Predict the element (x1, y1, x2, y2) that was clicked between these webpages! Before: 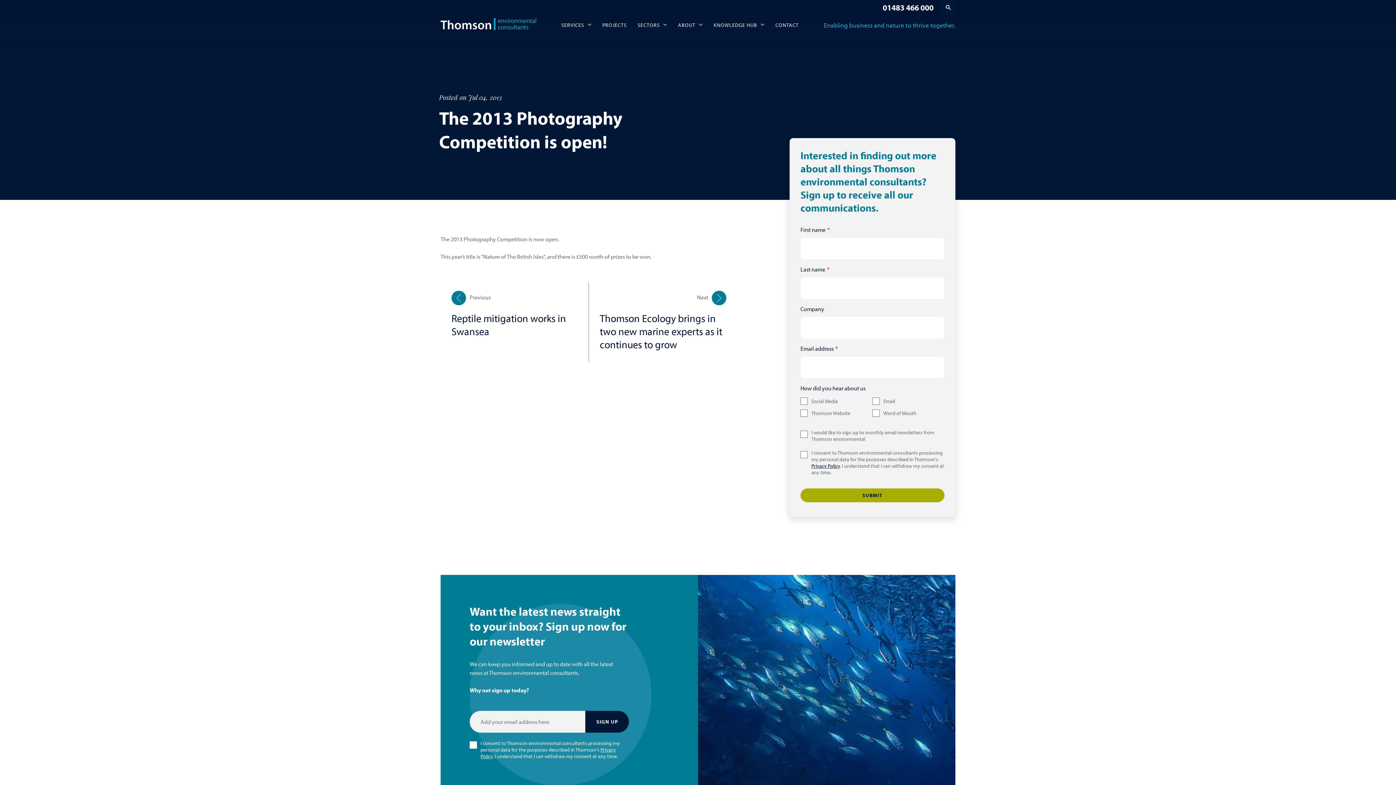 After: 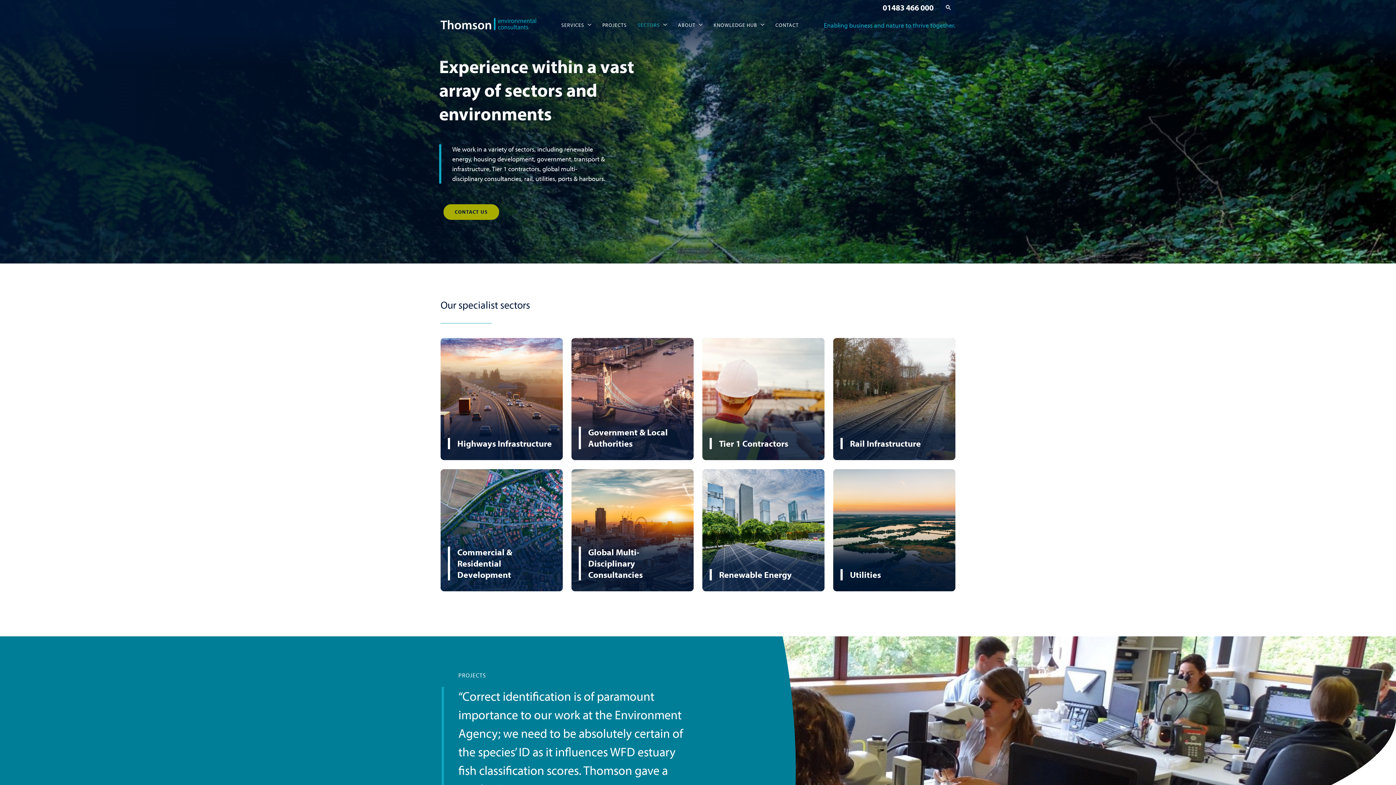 Action: label: SECTORS bbox: (637, 21, 667, 29)